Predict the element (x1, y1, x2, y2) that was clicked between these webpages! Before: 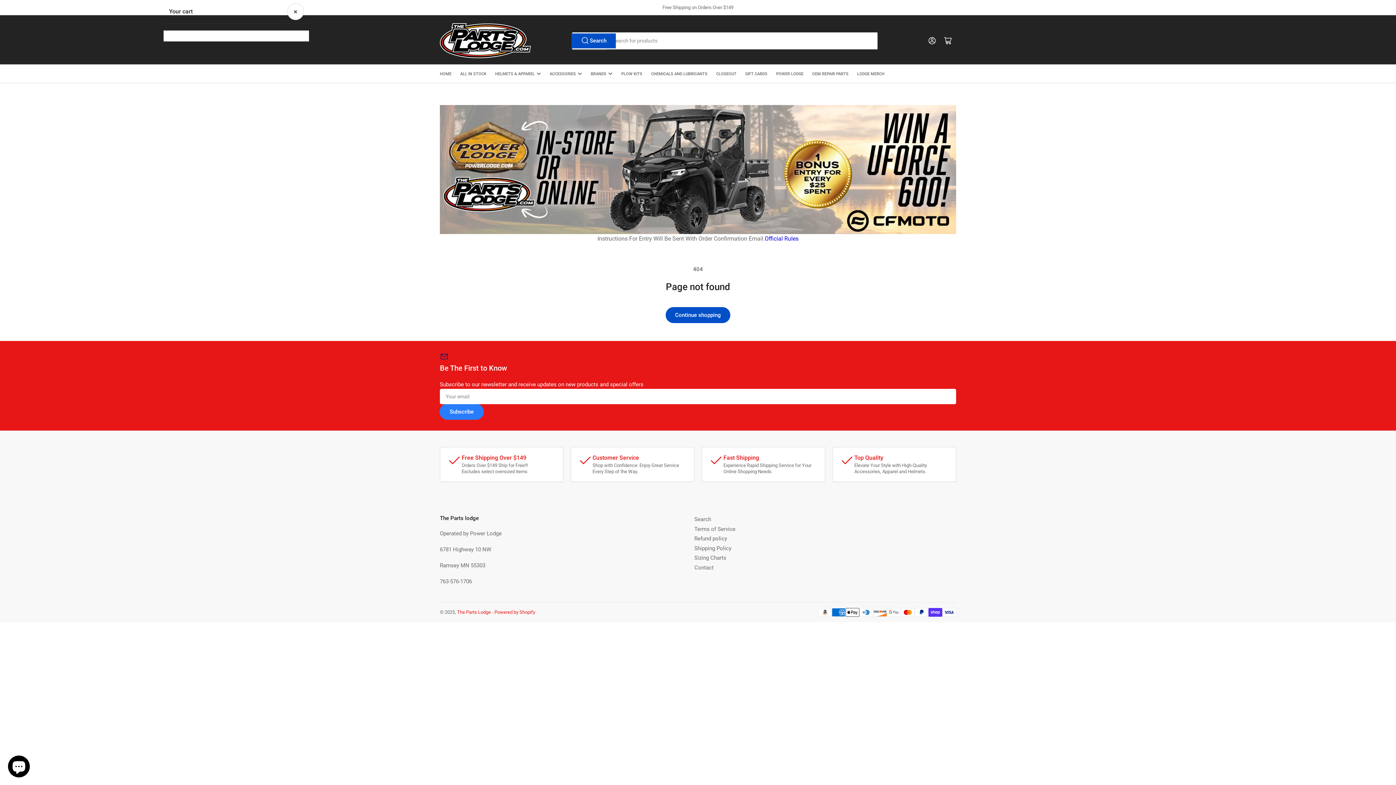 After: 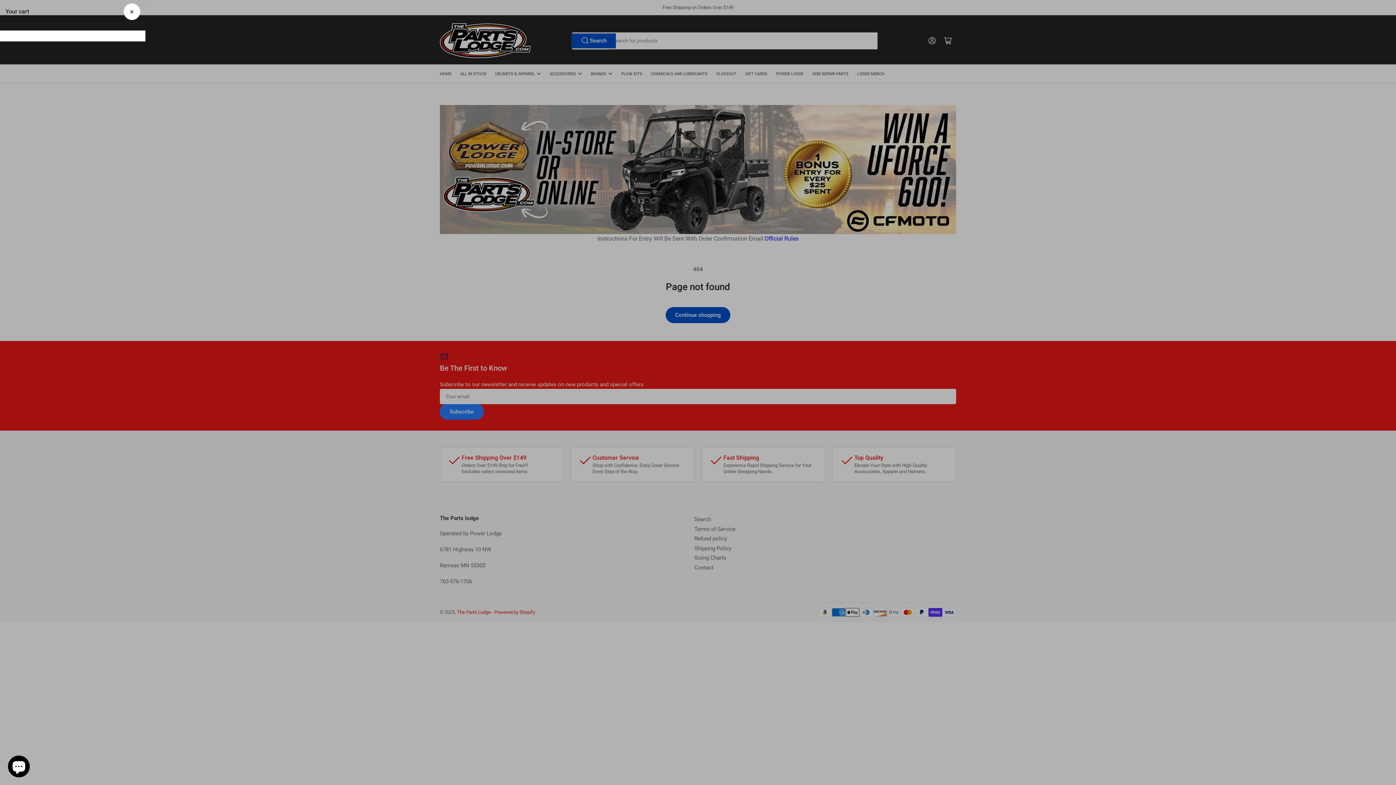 Action: bbox: (940, 32, 956, 48) label: Open mini cart